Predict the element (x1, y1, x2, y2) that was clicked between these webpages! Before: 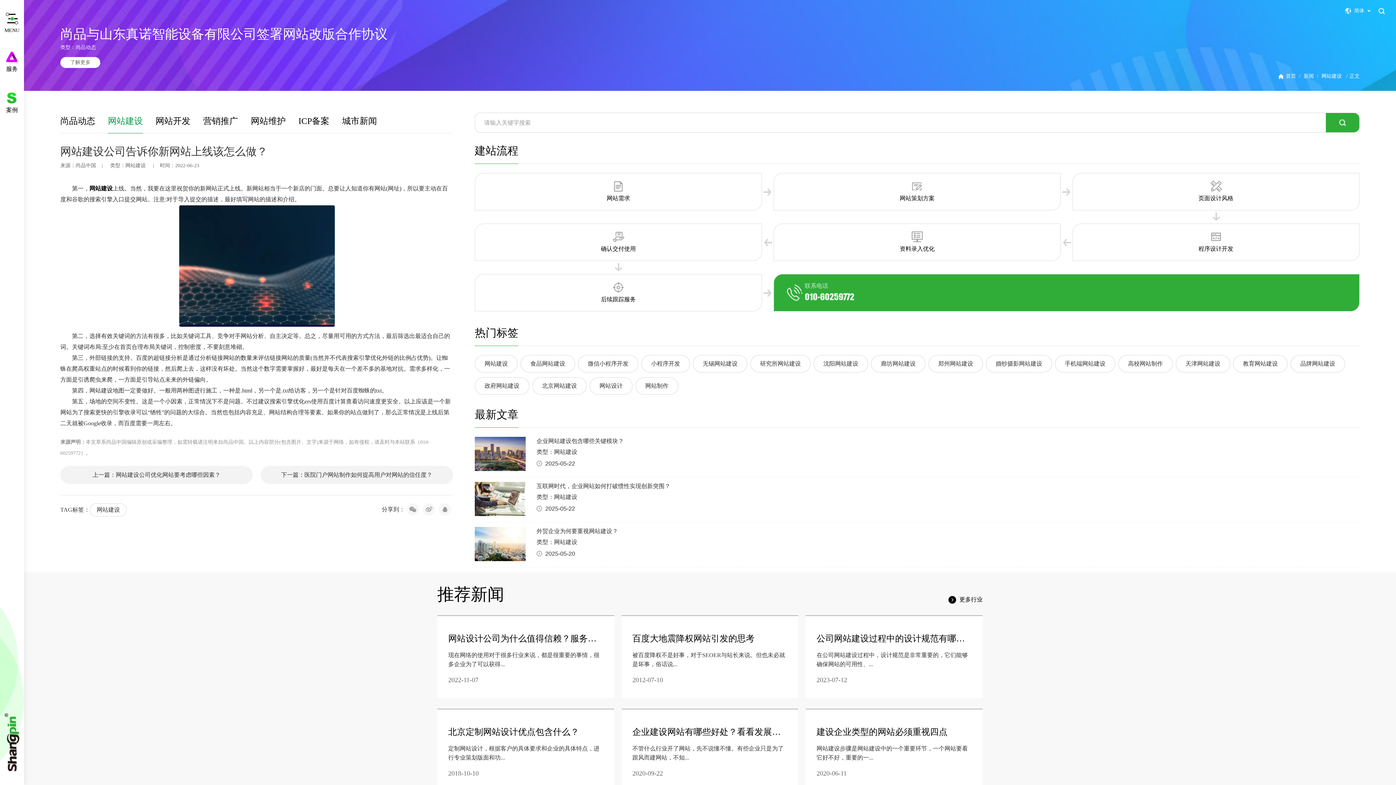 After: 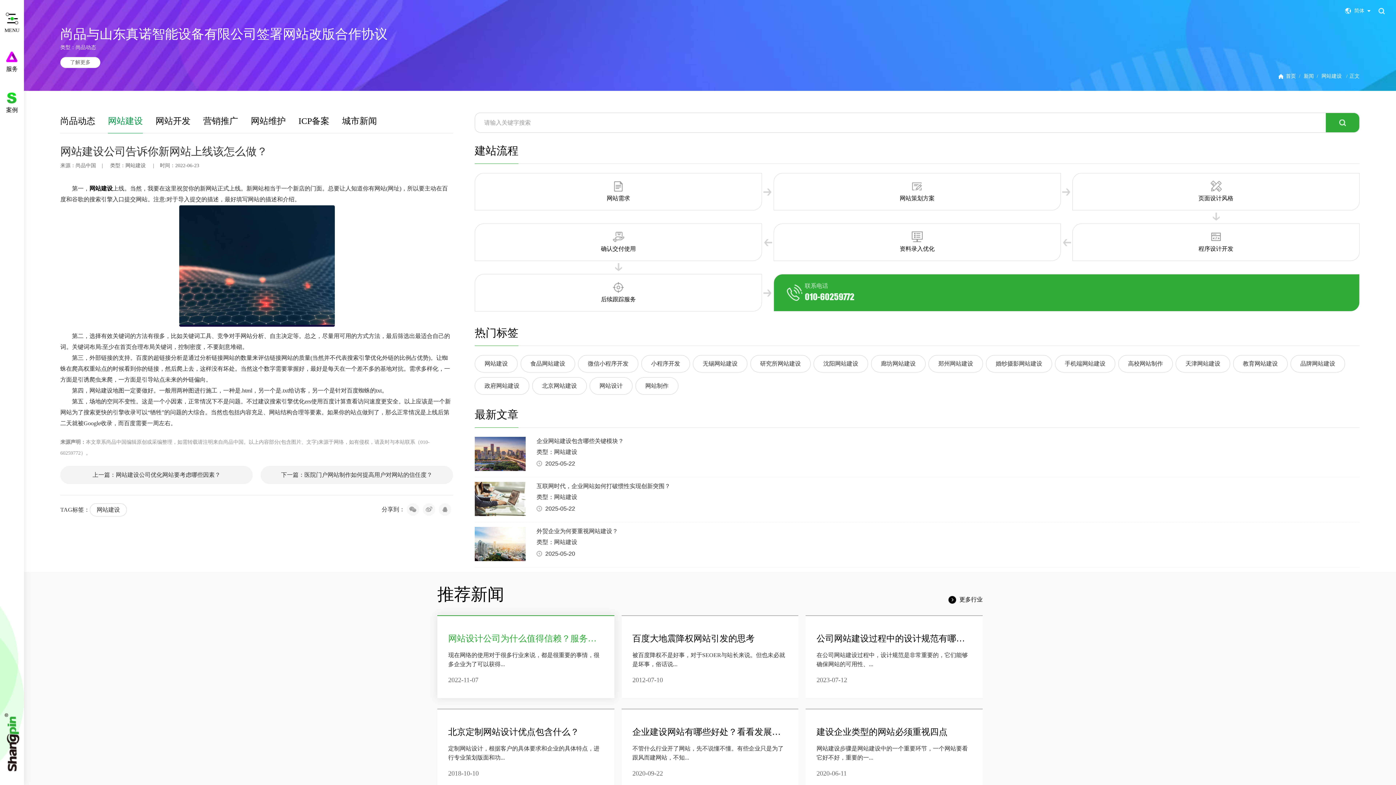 Action: bbox: (437, 615, 614, 698) label: 网站设计公司为什么值得信赖？服务专业吗？

现在网络的使用对于很多行业来说，都是很重要的事情，很多企业为了可以获得...

2022-11-07